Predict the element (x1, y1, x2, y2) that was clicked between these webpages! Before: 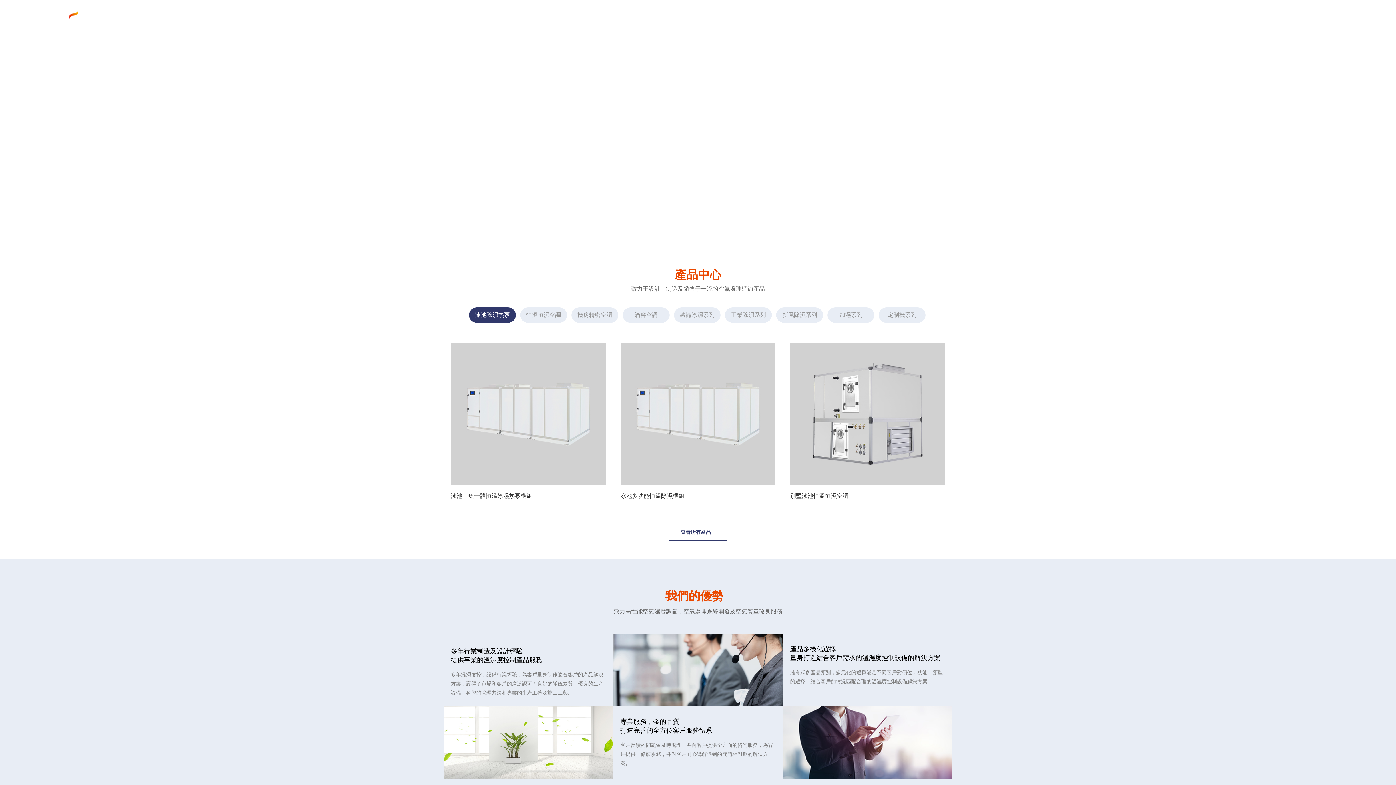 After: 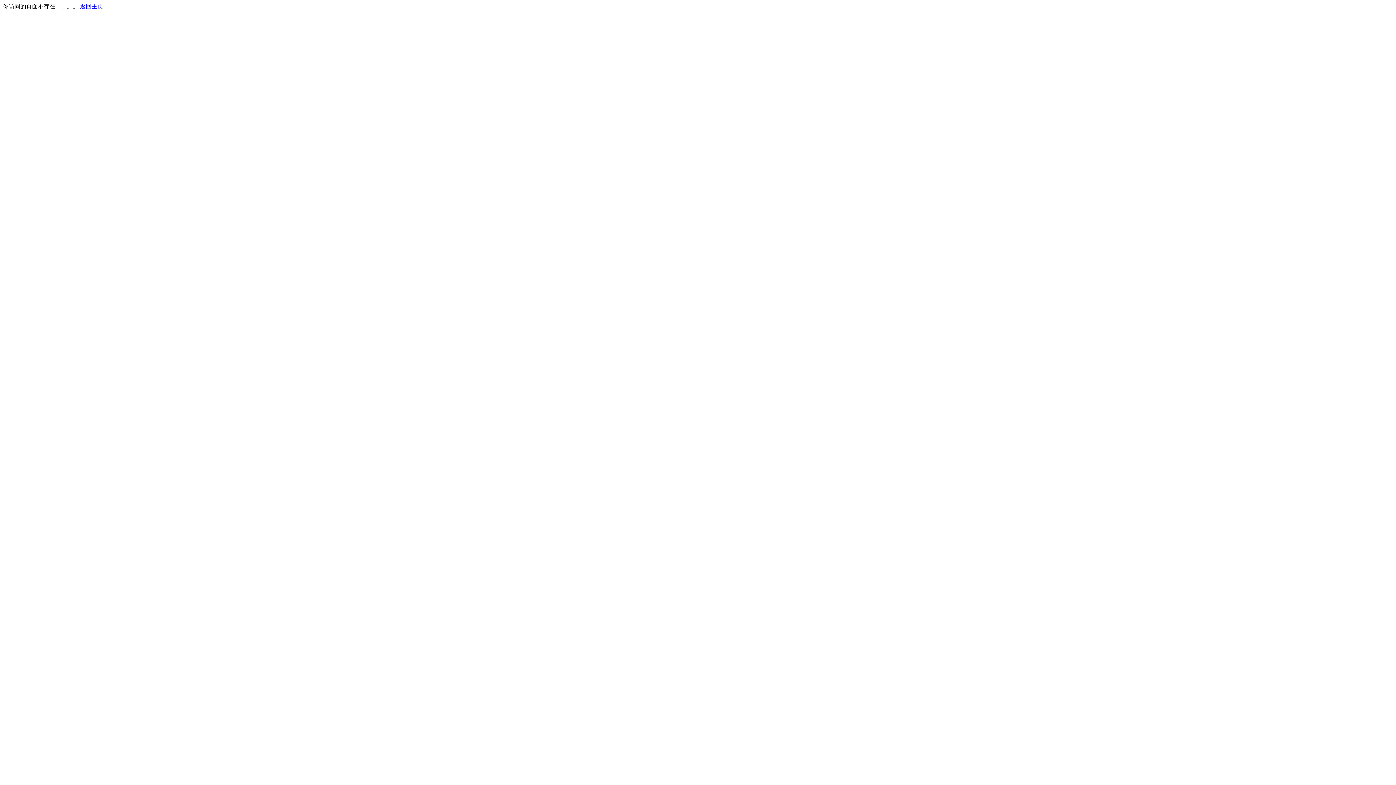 Action: label: 別墅泳池恒溫恒濕空調 bbox: (821, 407, 914, 421)